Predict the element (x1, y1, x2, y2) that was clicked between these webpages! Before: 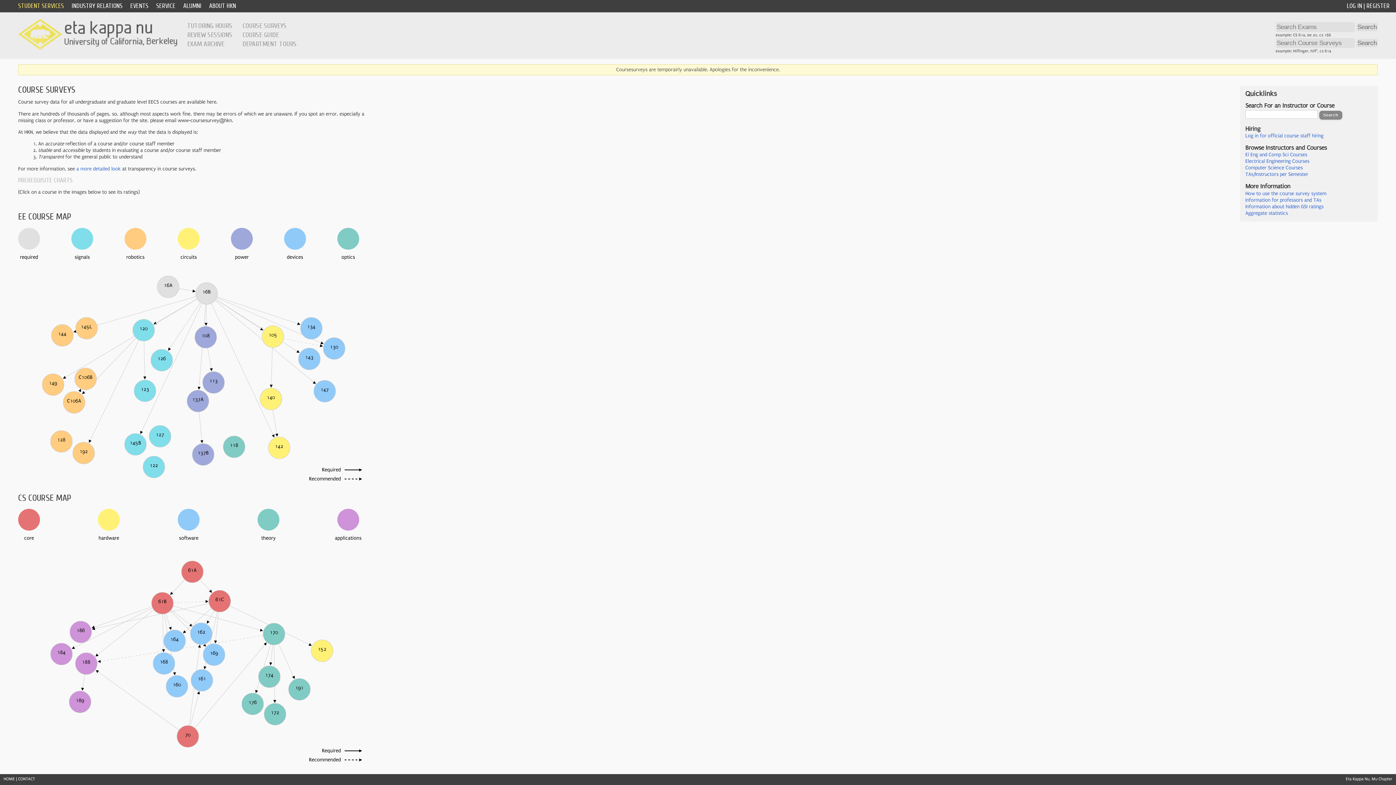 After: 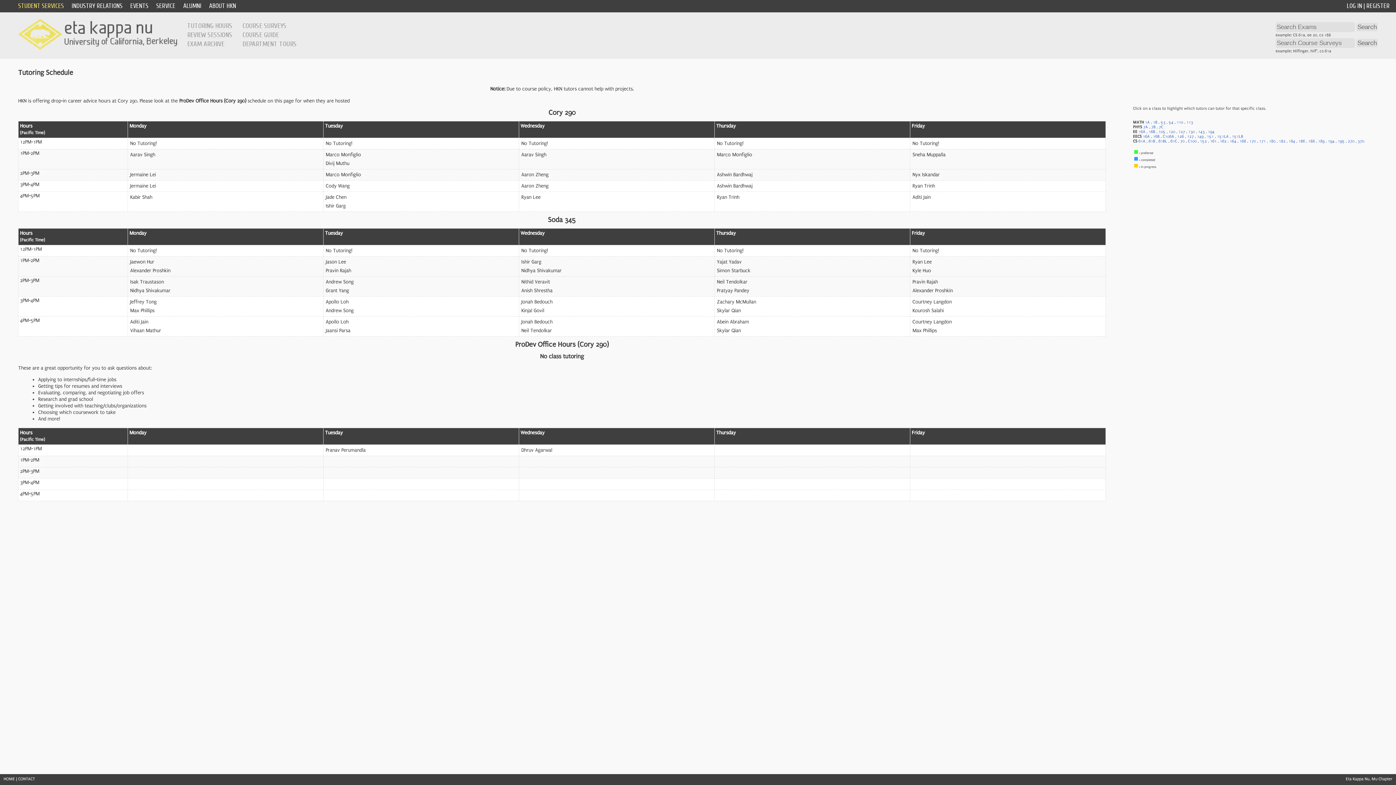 Action: bbox: (187, 21, 232, 29) label: TUTORING HOURS